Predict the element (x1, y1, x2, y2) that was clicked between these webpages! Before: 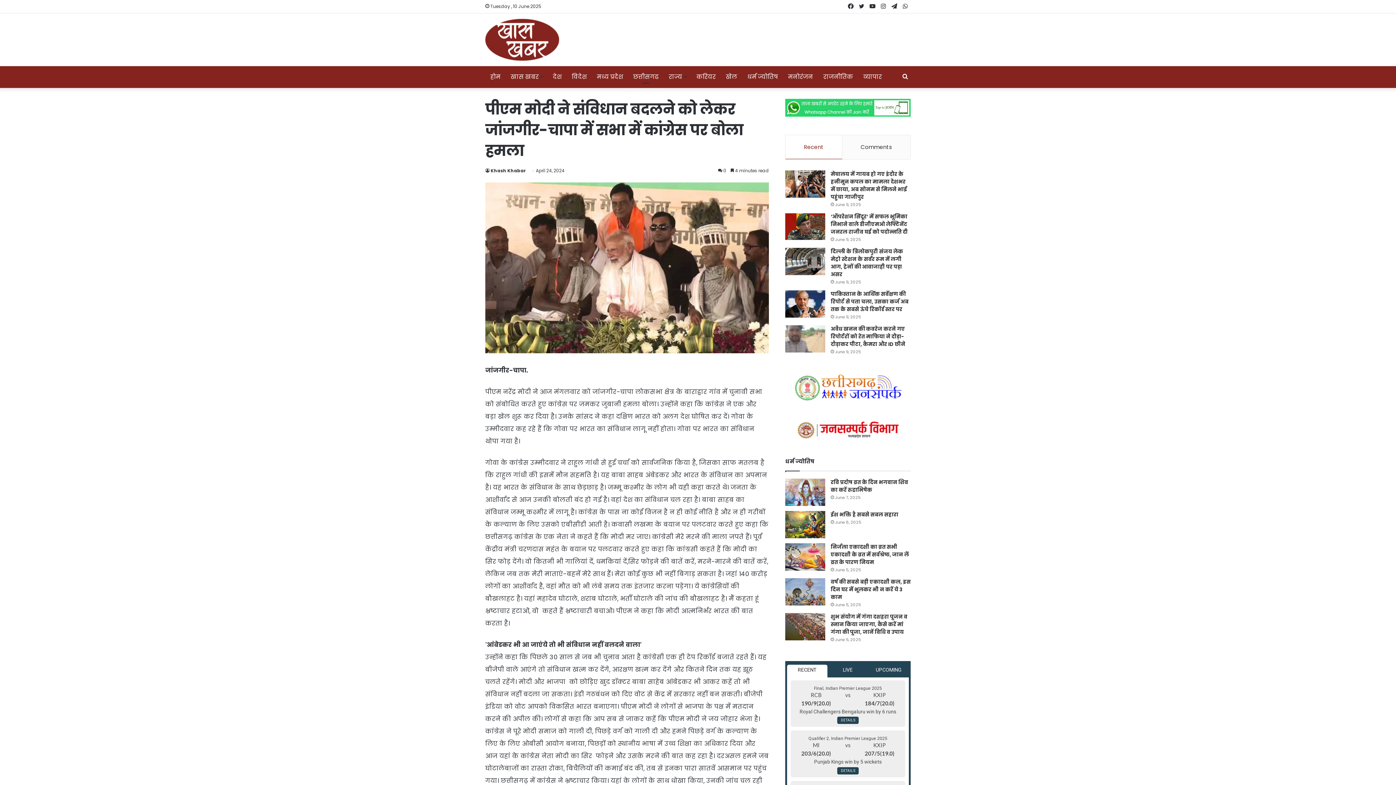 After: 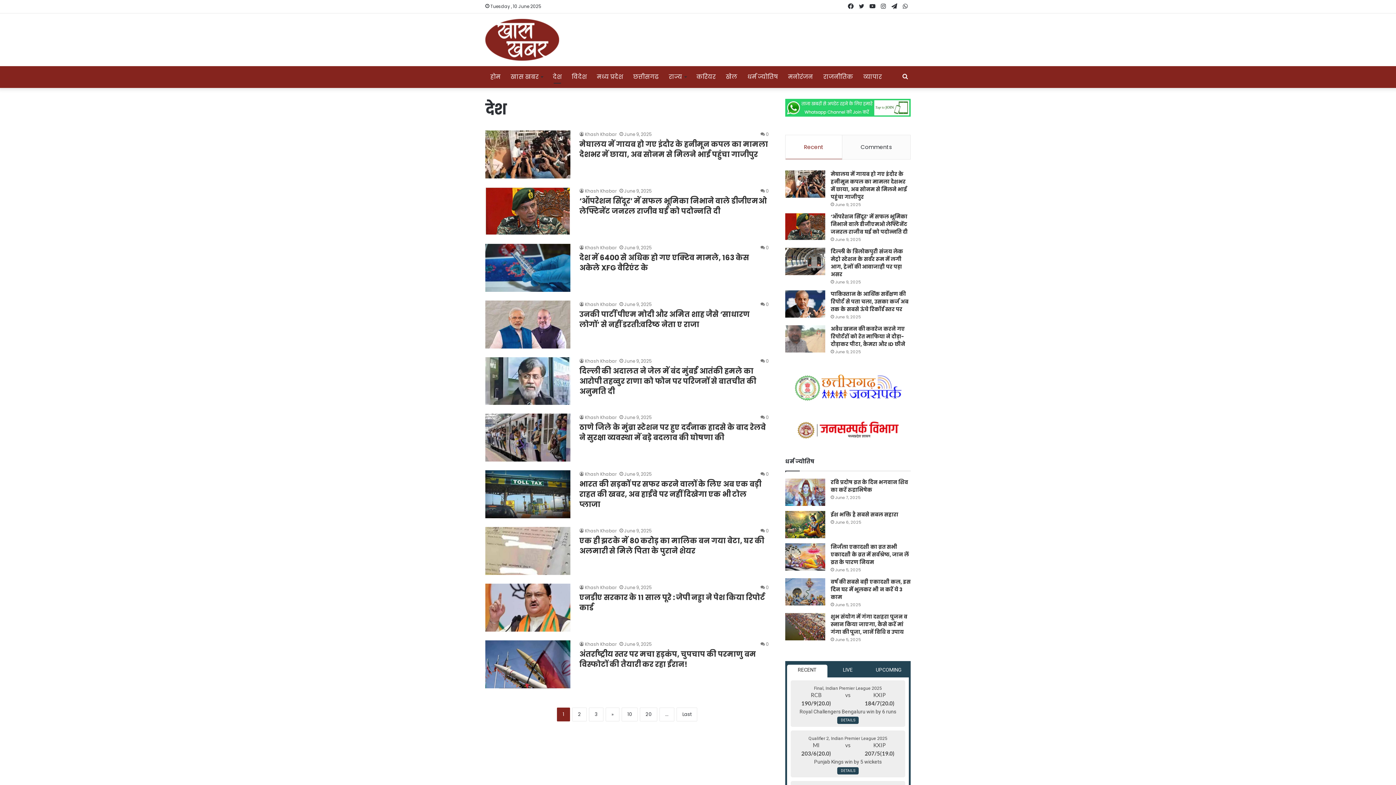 Action: bbox: (548, 66, 566, 88) label: देश